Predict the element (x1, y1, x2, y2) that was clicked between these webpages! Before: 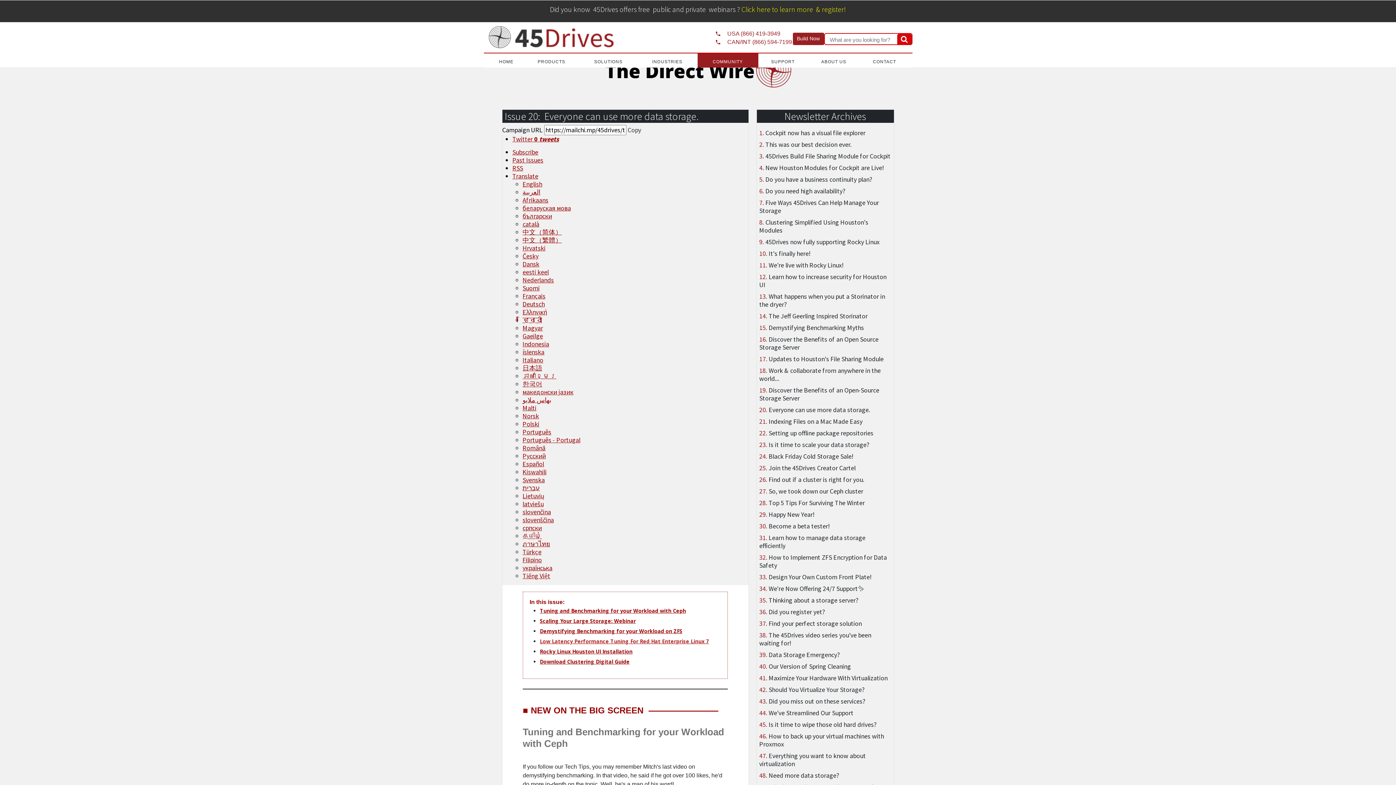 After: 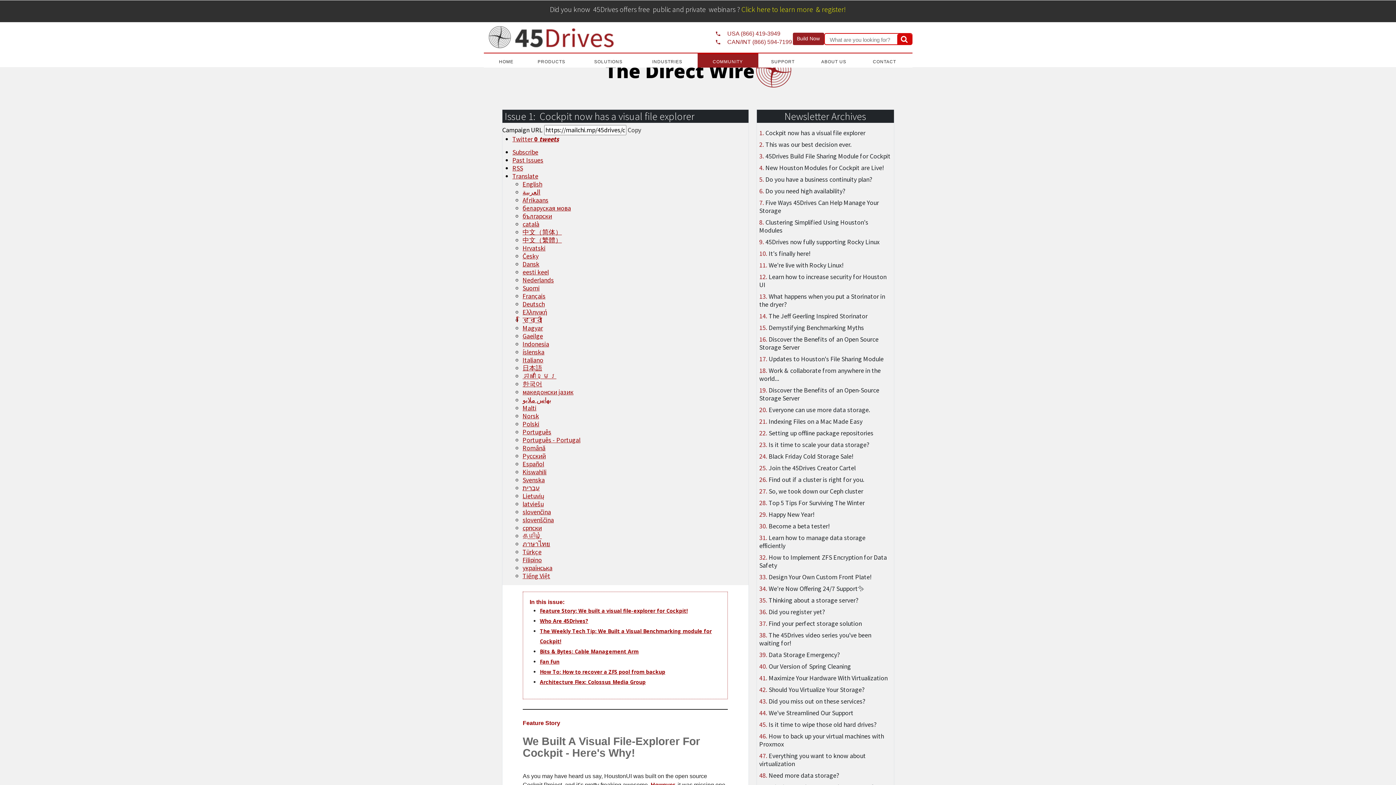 Action: label: 1. Cockpit now has a visual file explorer bbox: (759, 129, 891, 137)